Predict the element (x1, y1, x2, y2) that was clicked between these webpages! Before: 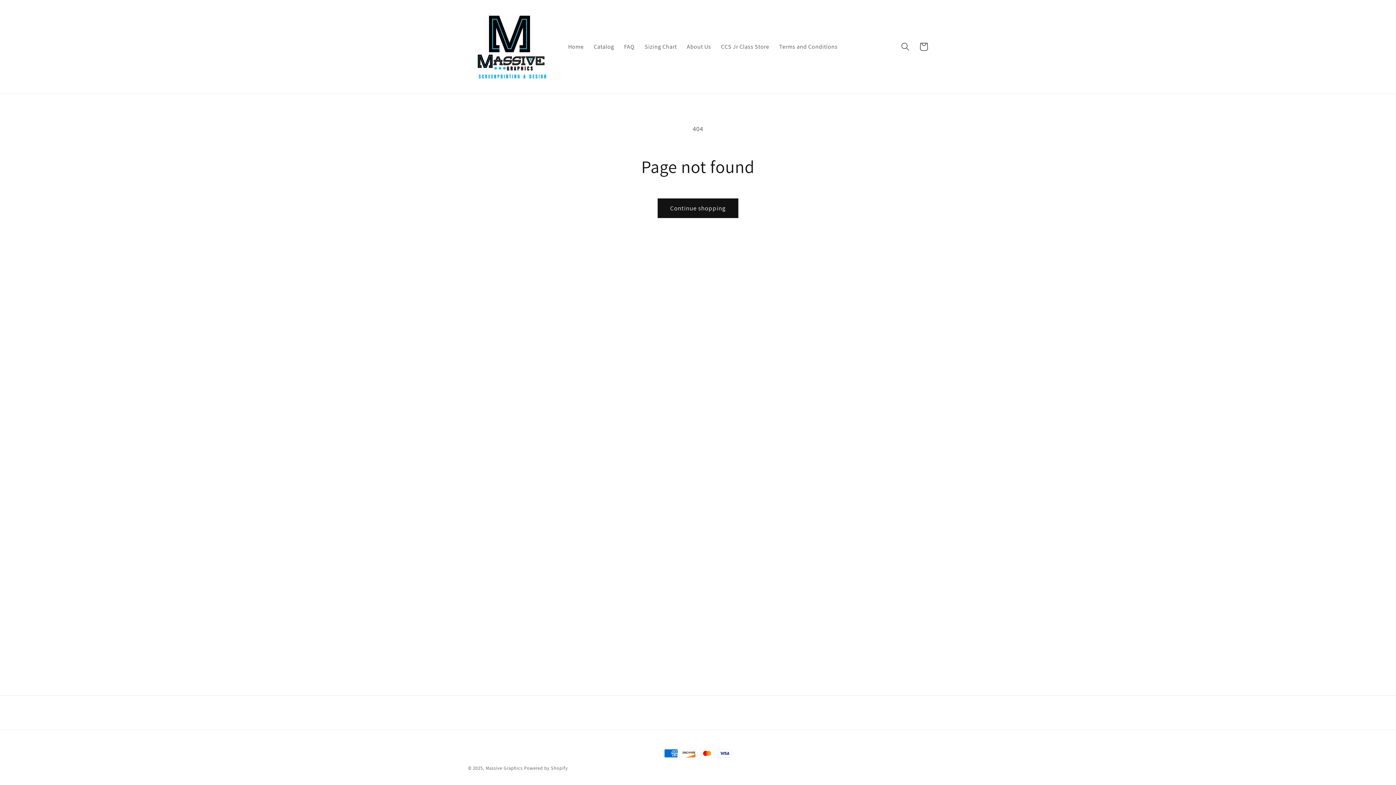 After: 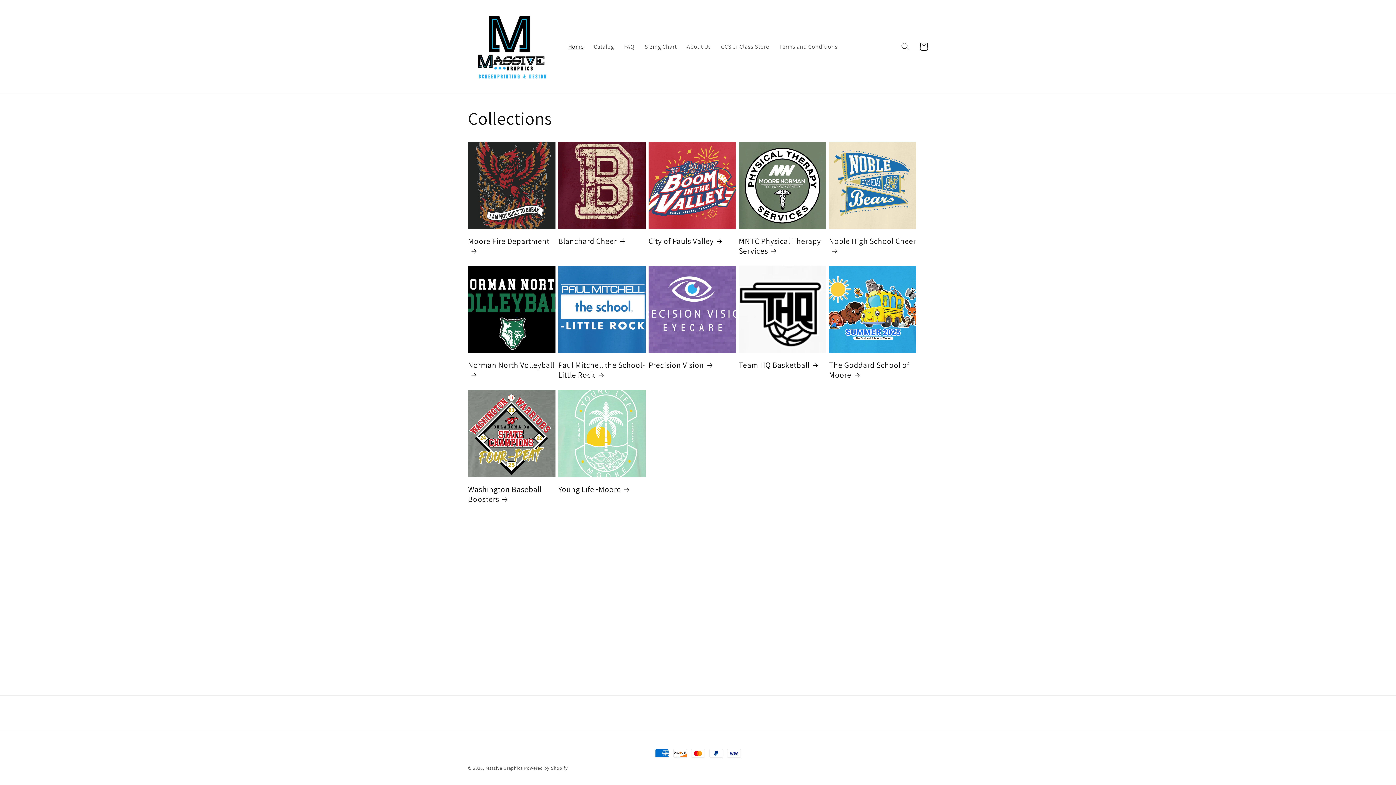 Action: label: Massive Graphics bbox: (485, 765, 522, 771)